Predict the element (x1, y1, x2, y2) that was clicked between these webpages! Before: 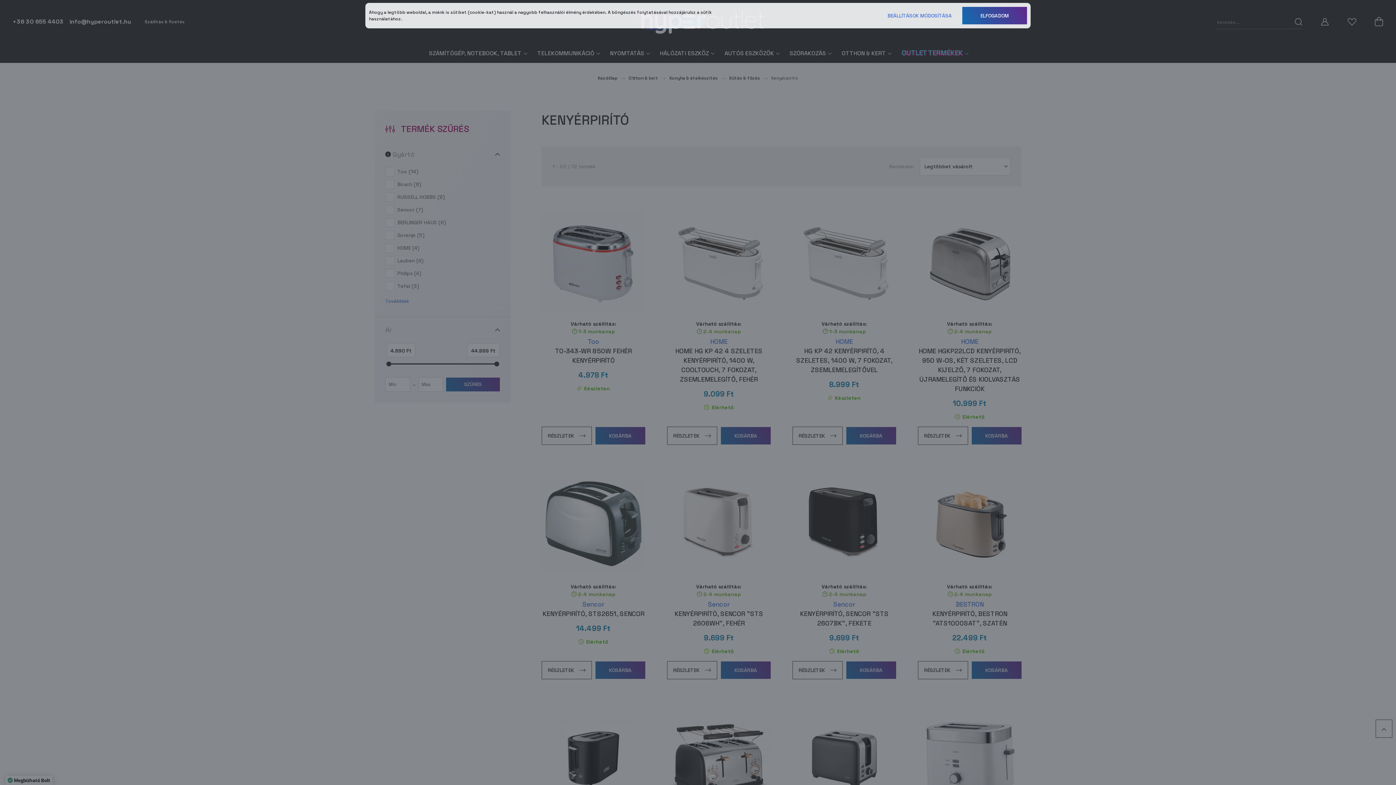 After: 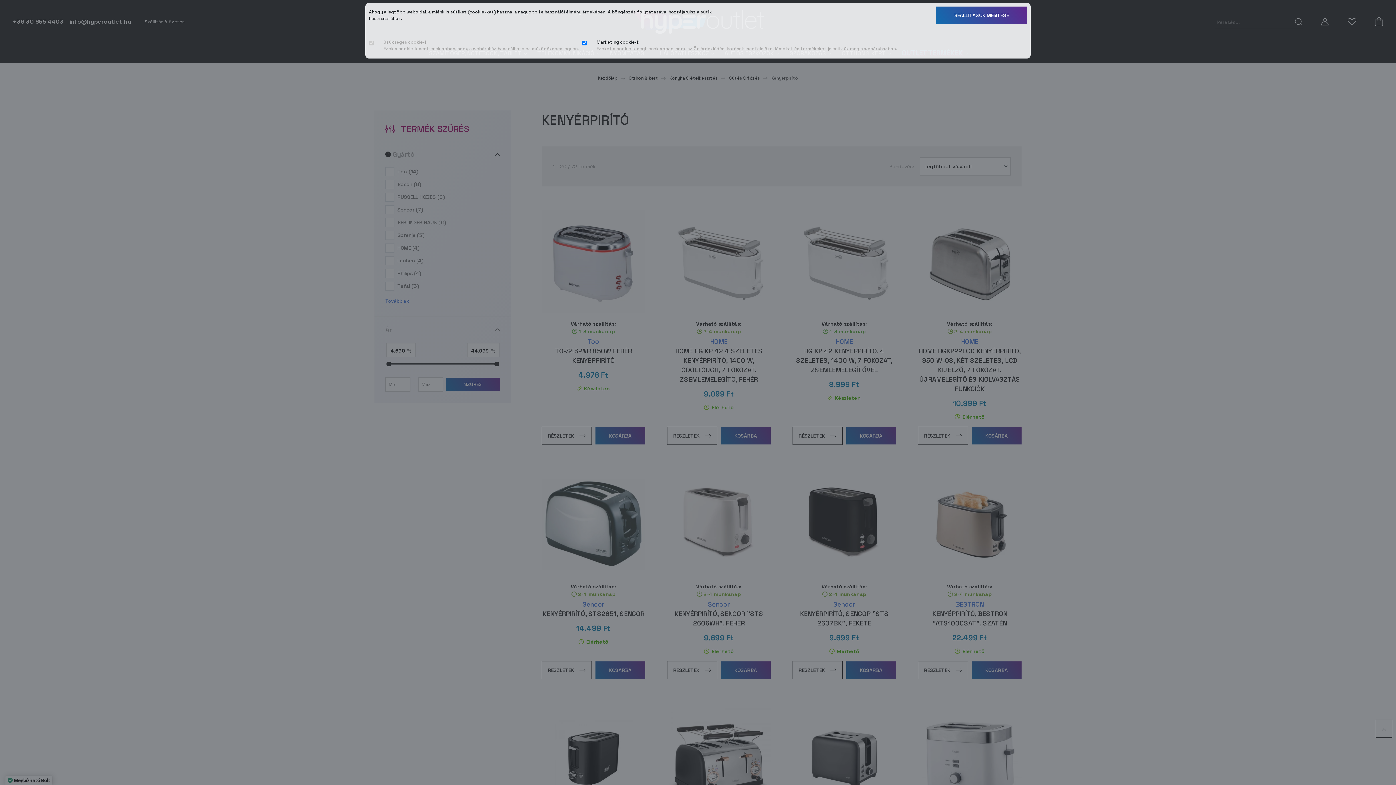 Action: label: BEÁLLÍTÁSOK MÓDOSÍTÁSA bbox: (878, 6, 961, 24)